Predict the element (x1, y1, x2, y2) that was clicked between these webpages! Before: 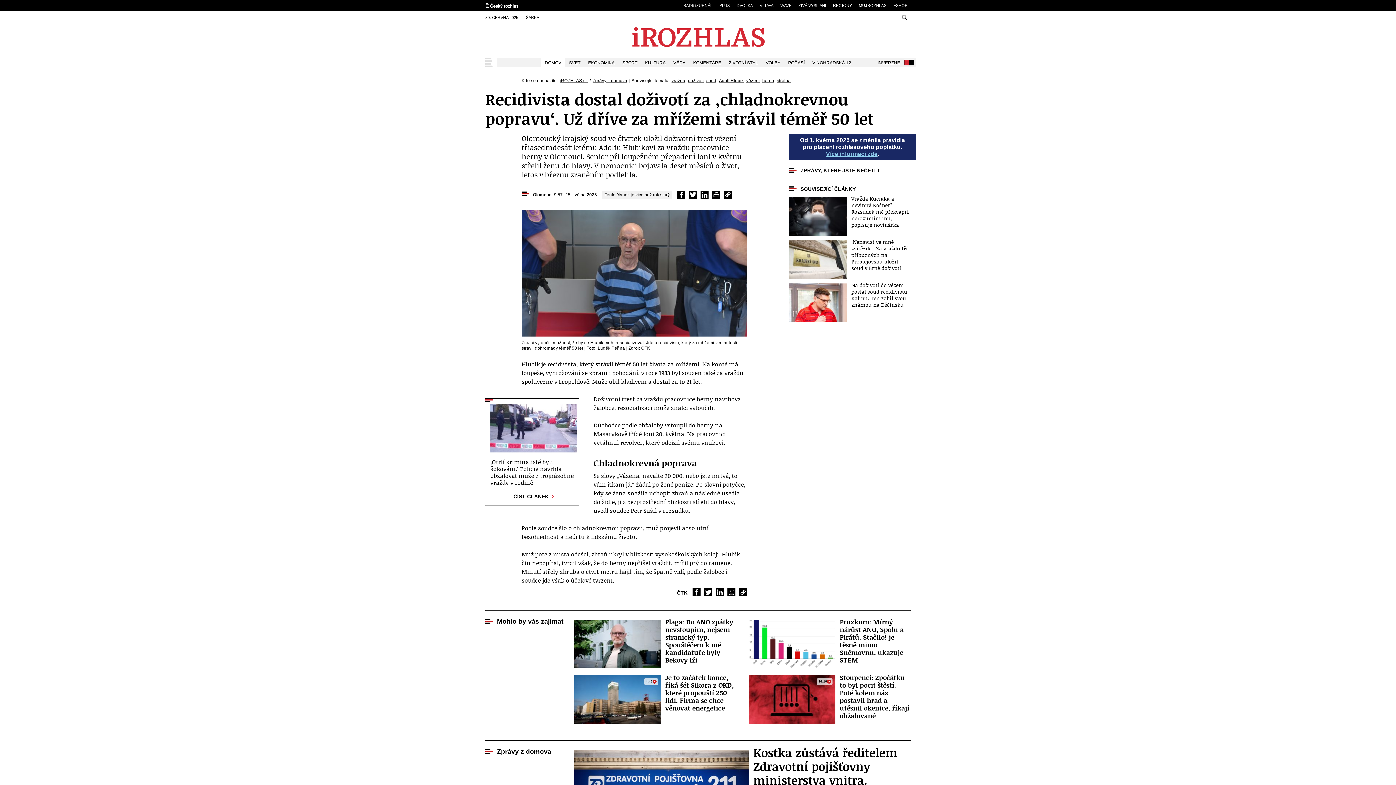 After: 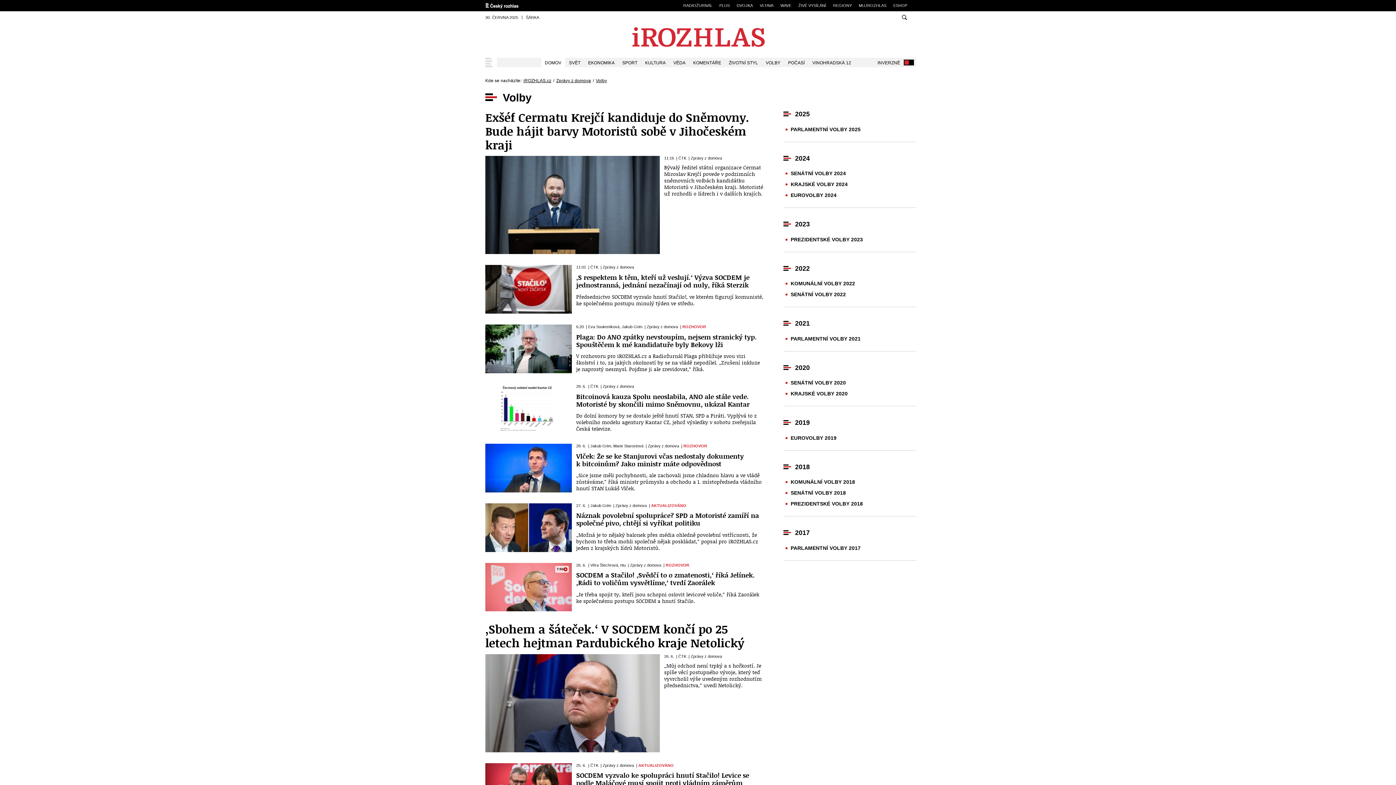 Action: label: VOLBY bbox: (762, 57, 784, 67)